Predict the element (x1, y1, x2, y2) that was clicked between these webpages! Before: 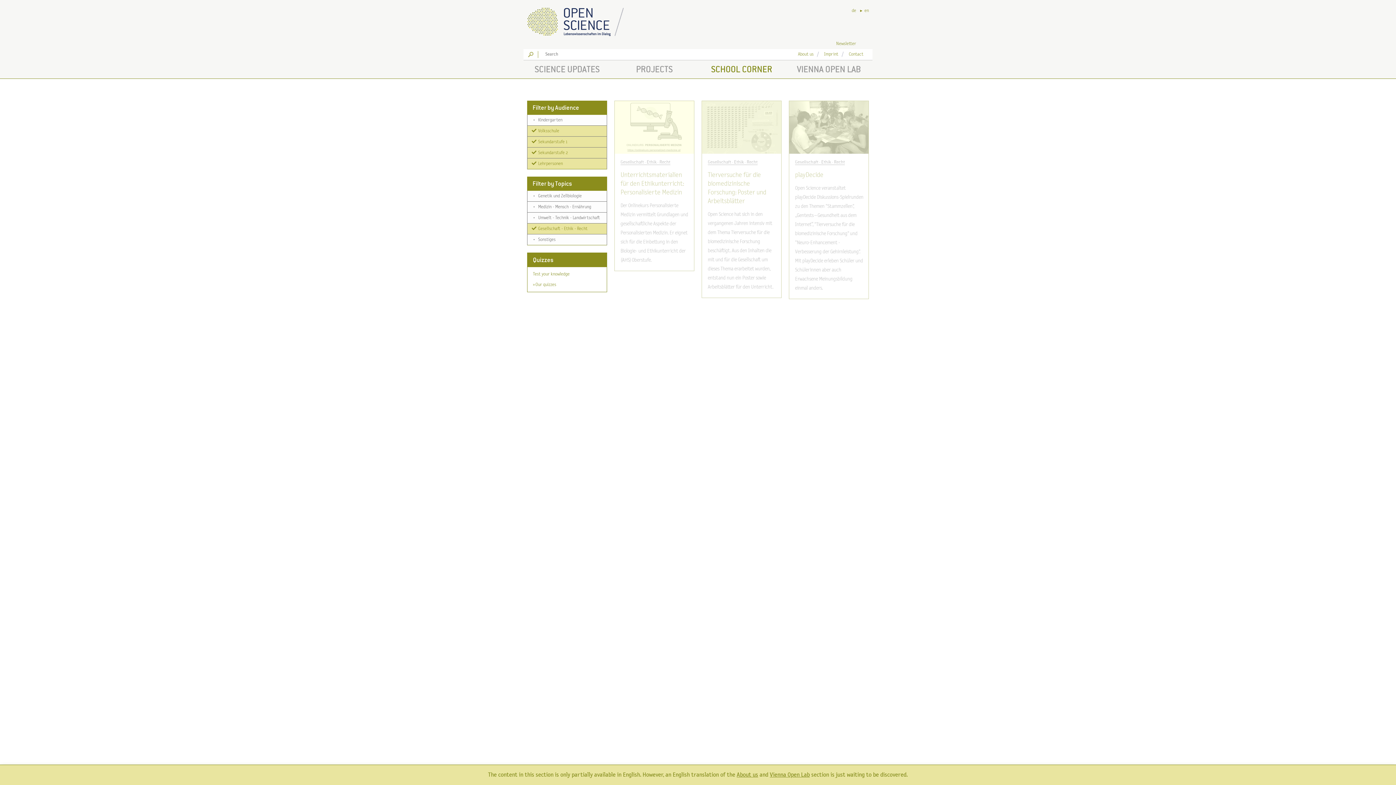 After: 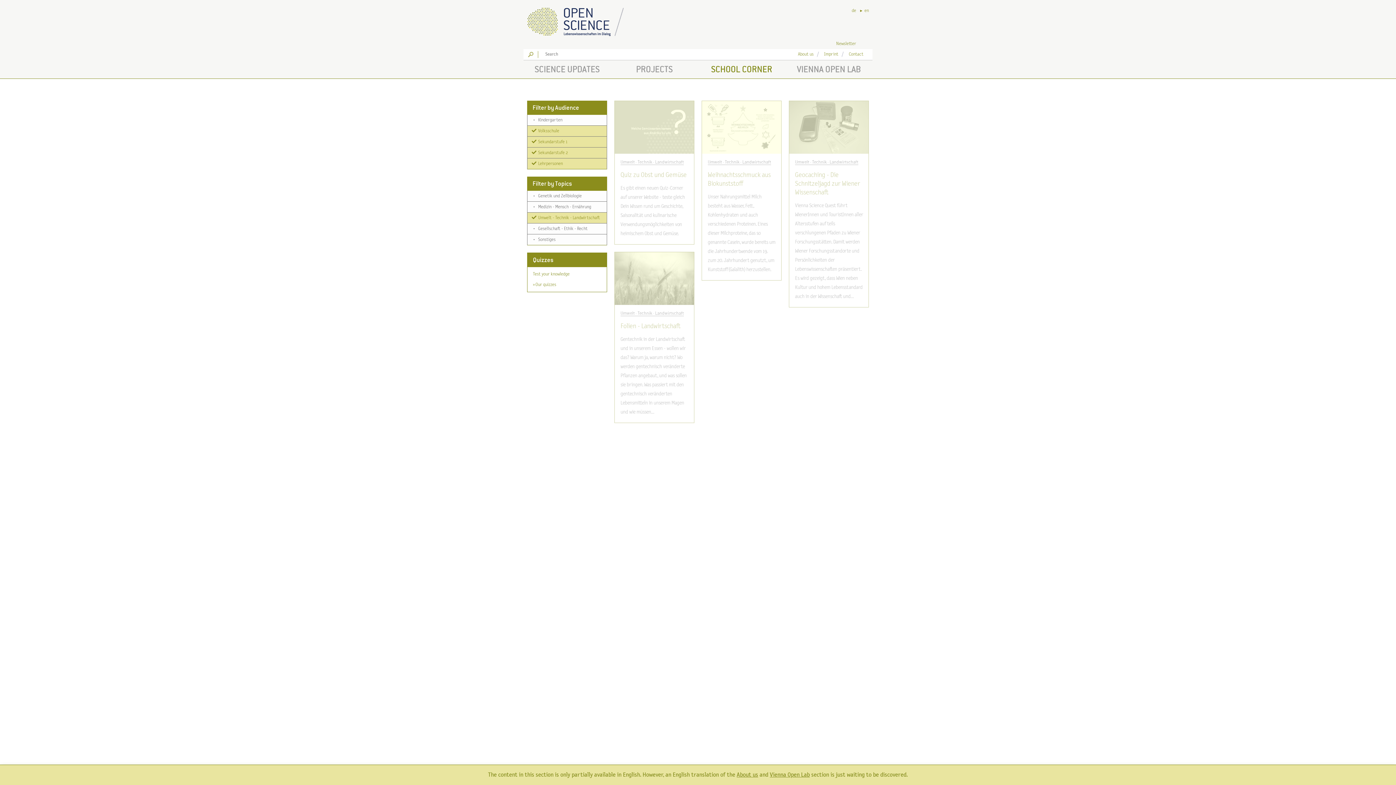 Action: label: • Umwelt - Technik - Landwirtschaft bbox: (527, 212, 606, 223)